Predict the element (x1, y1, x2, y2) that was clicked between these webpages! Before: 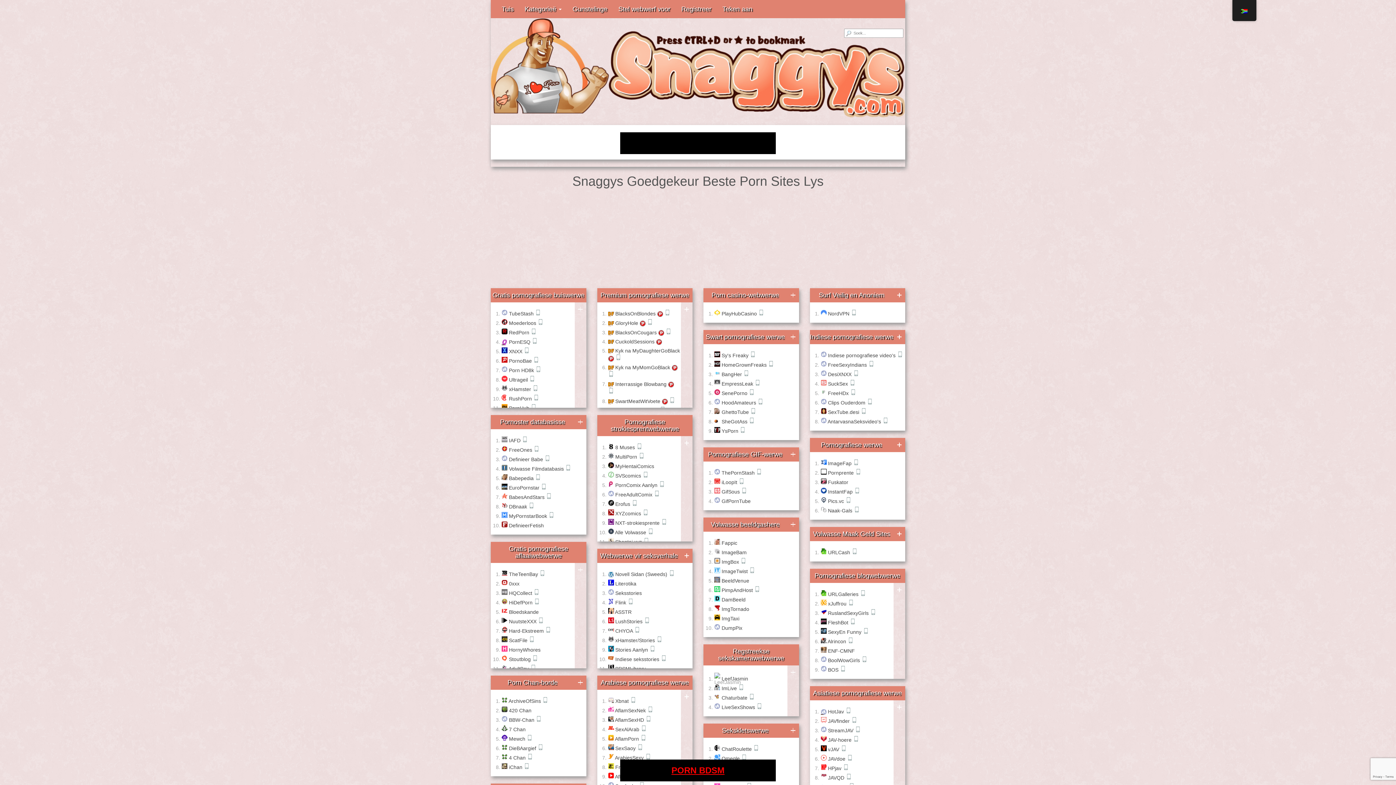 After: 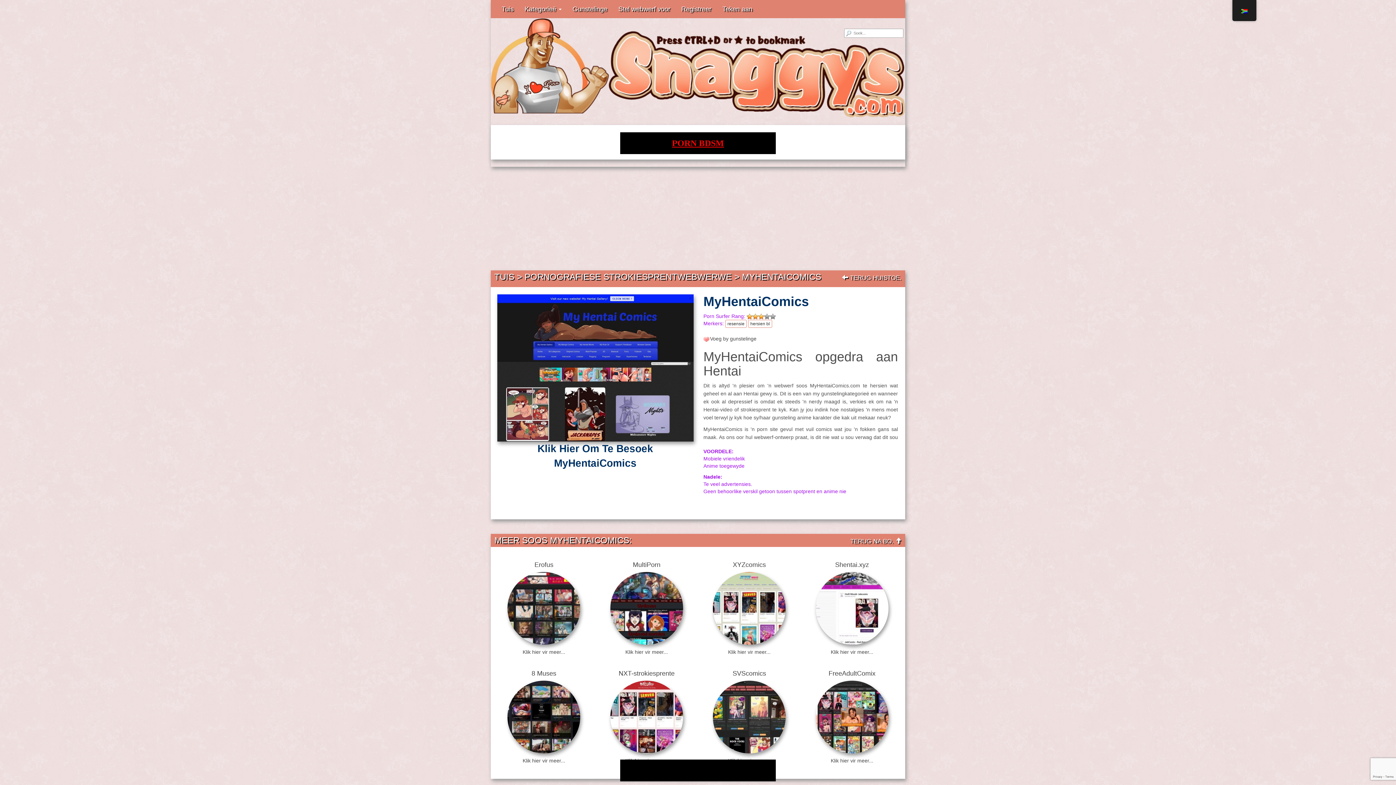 Action: label: MyHentaiComics bbox: (615, 463, 654, 469)